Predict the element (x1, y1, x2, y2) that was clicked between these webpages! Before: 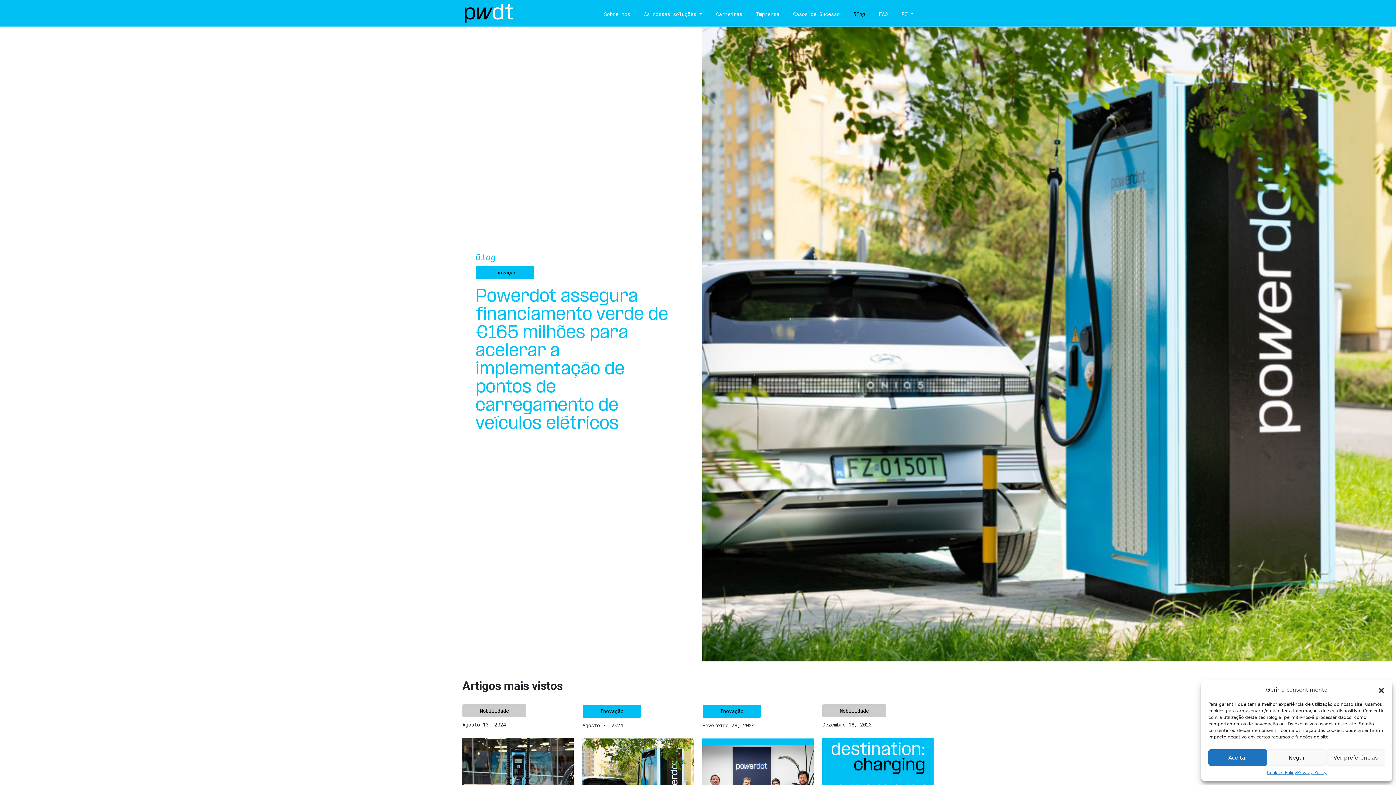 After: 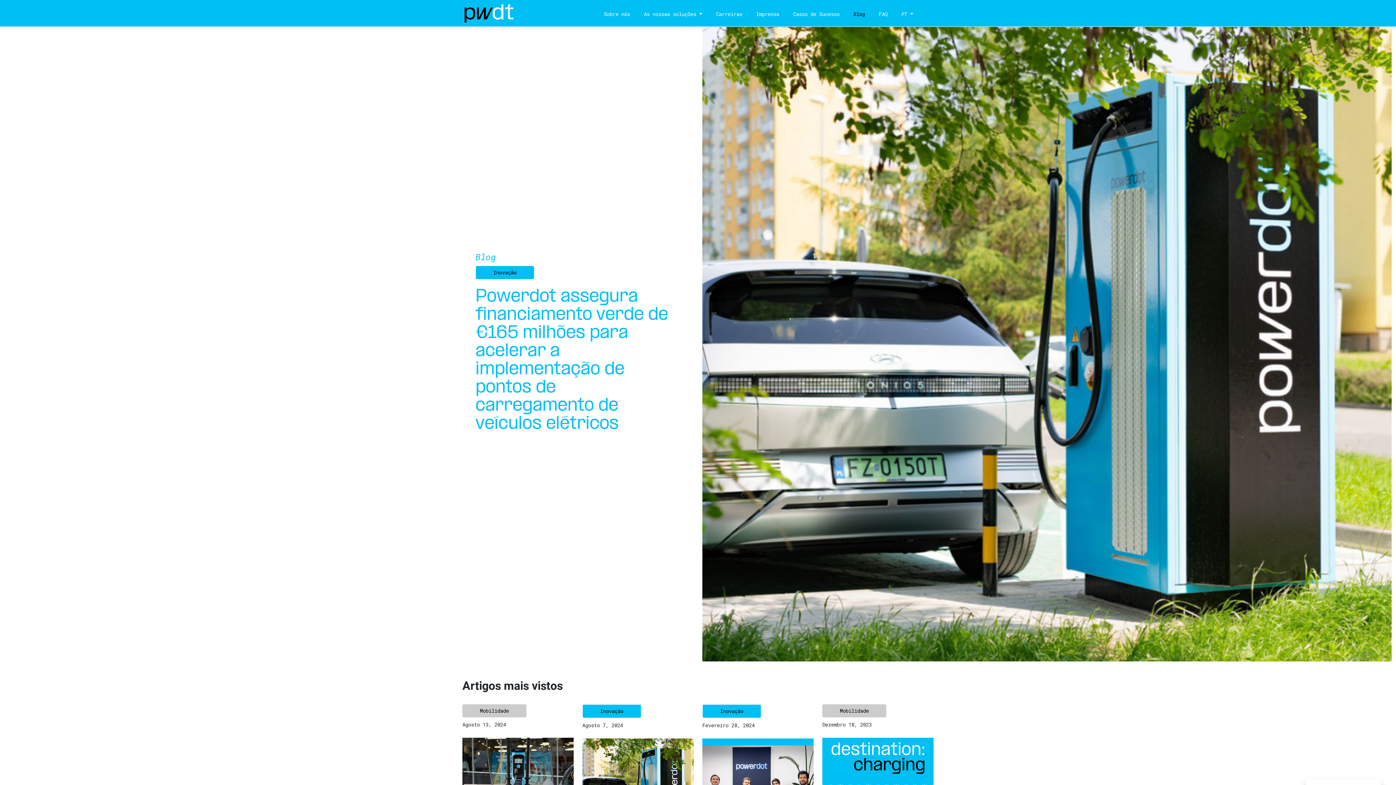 Action: bbox: (1378, 686, 1385, 693) label: Fechar janela